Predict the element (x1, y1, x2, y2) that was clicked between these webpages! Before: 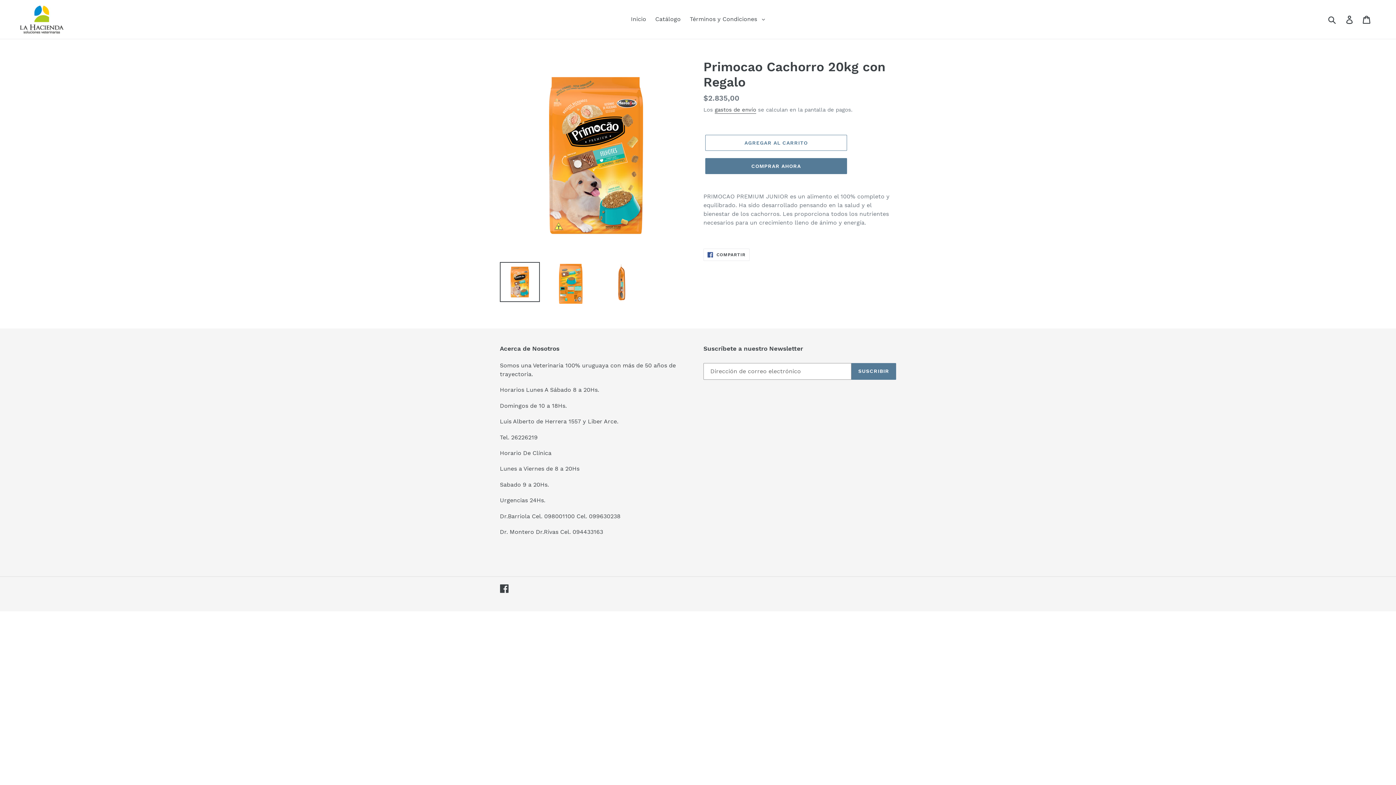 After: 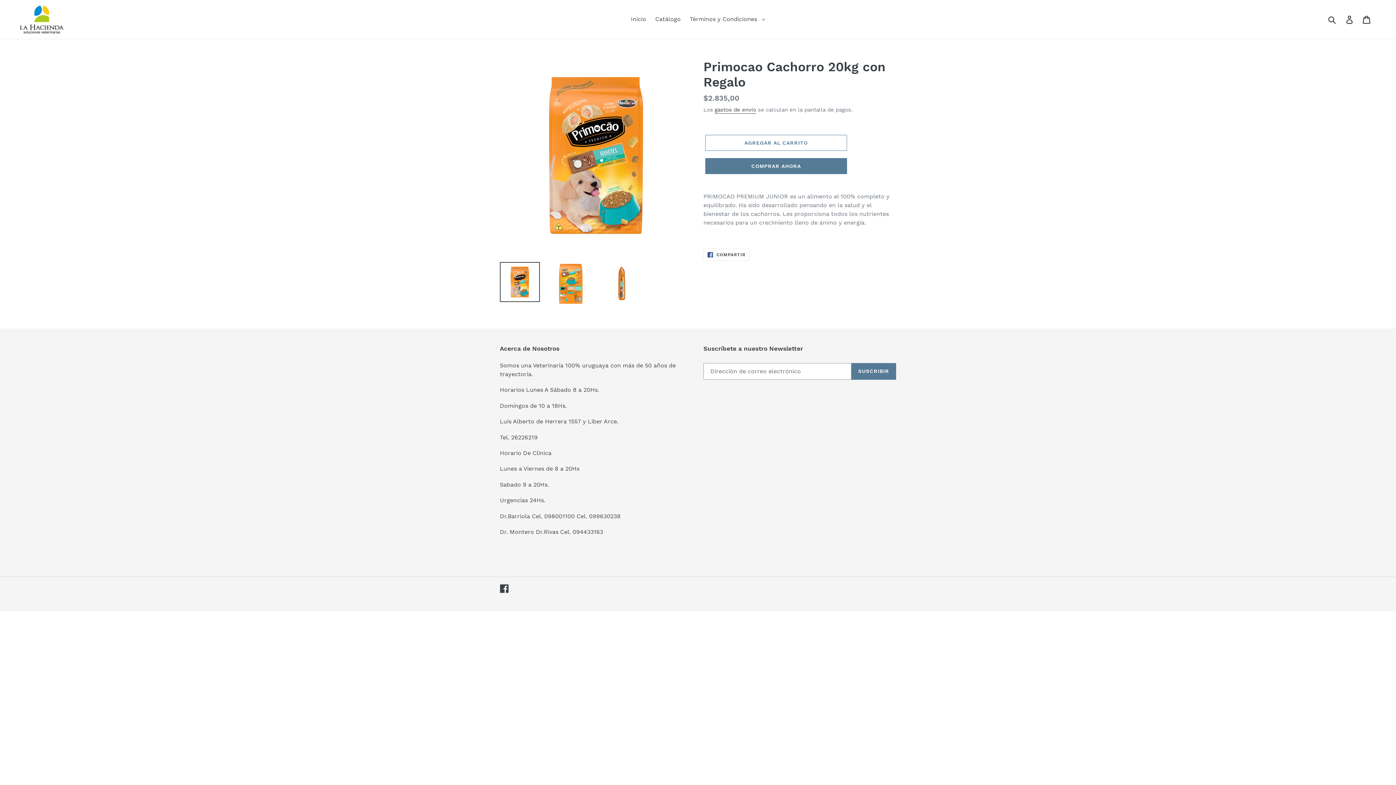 Action: bbox: (500, 262, 540, 302)